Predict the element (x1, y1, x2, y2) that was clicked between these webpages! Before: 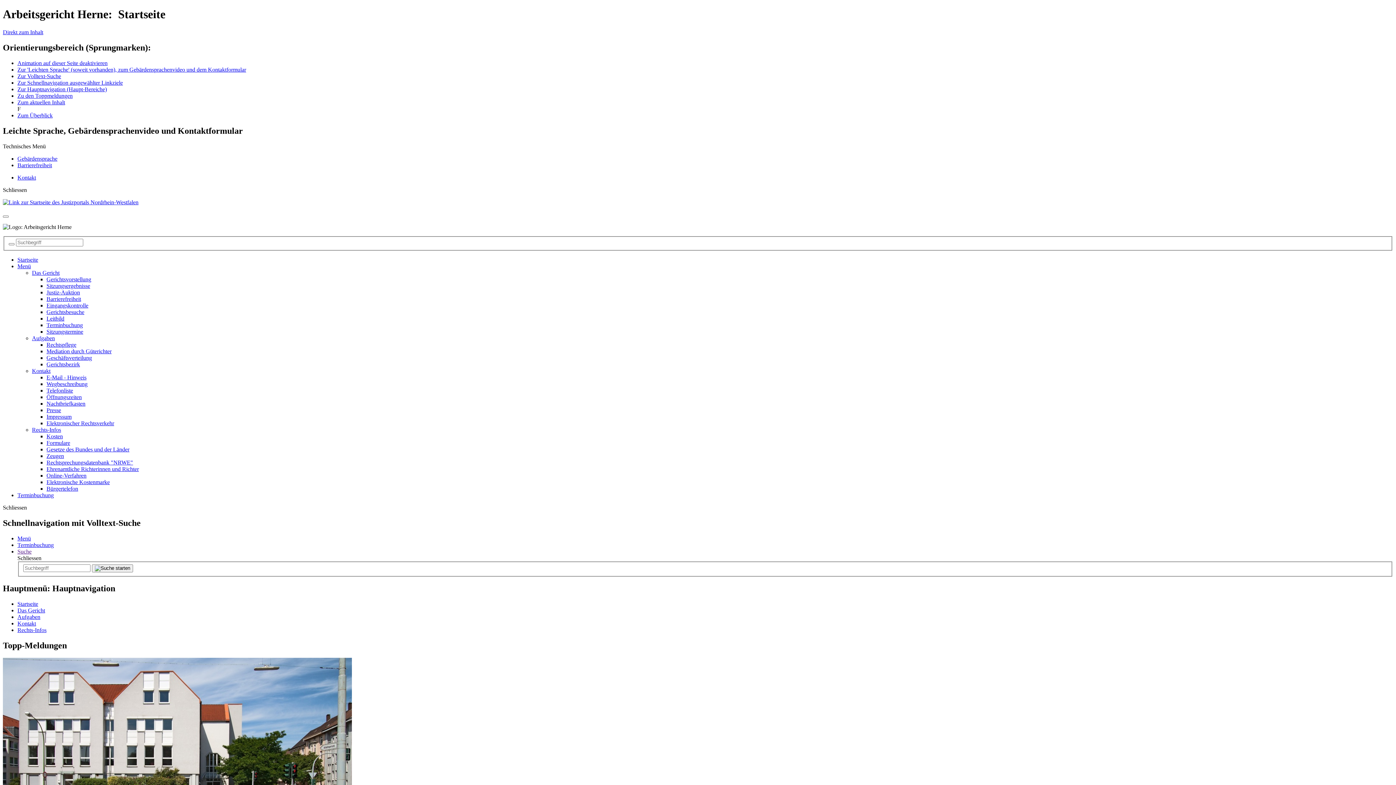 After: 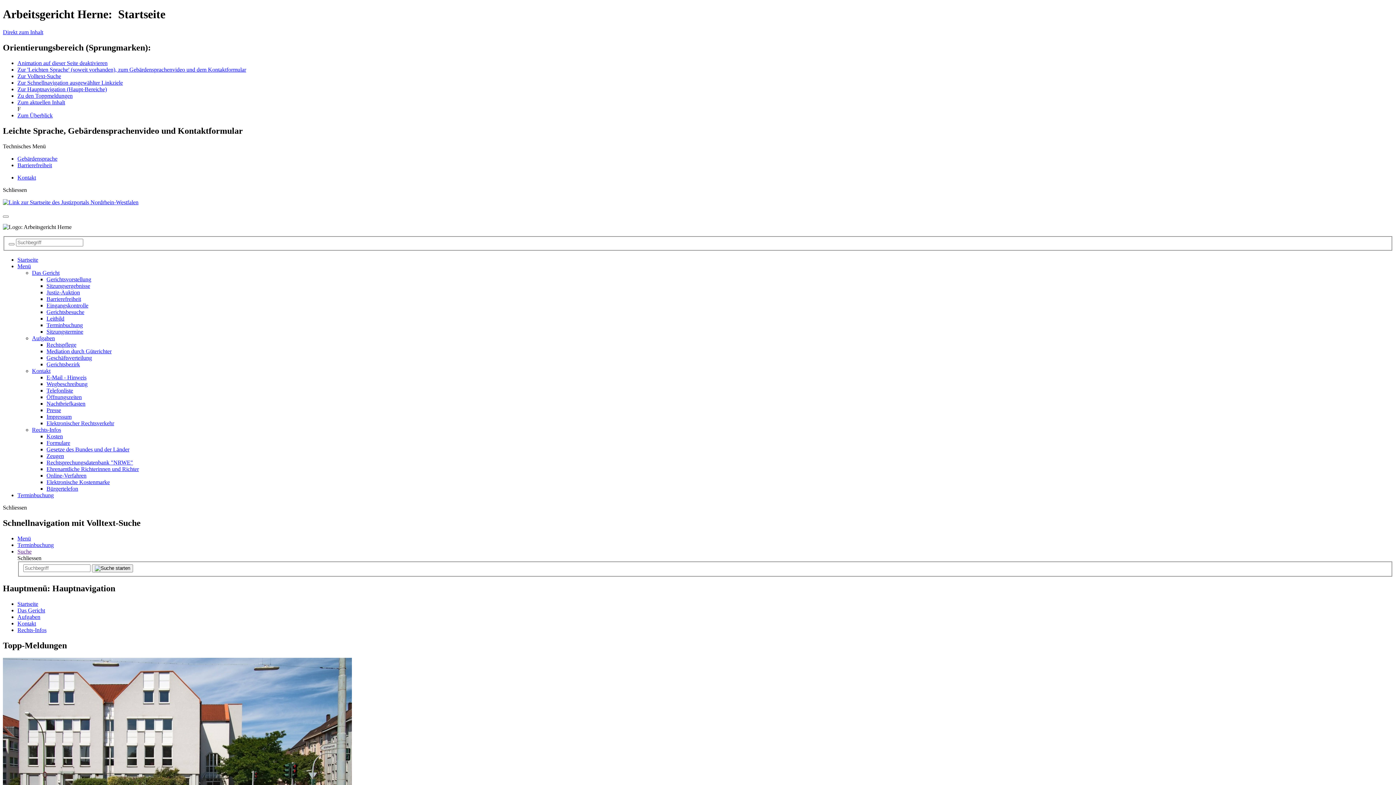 Action: bbox: (46, 354, 92, 361) label: Geschäftsverteilung